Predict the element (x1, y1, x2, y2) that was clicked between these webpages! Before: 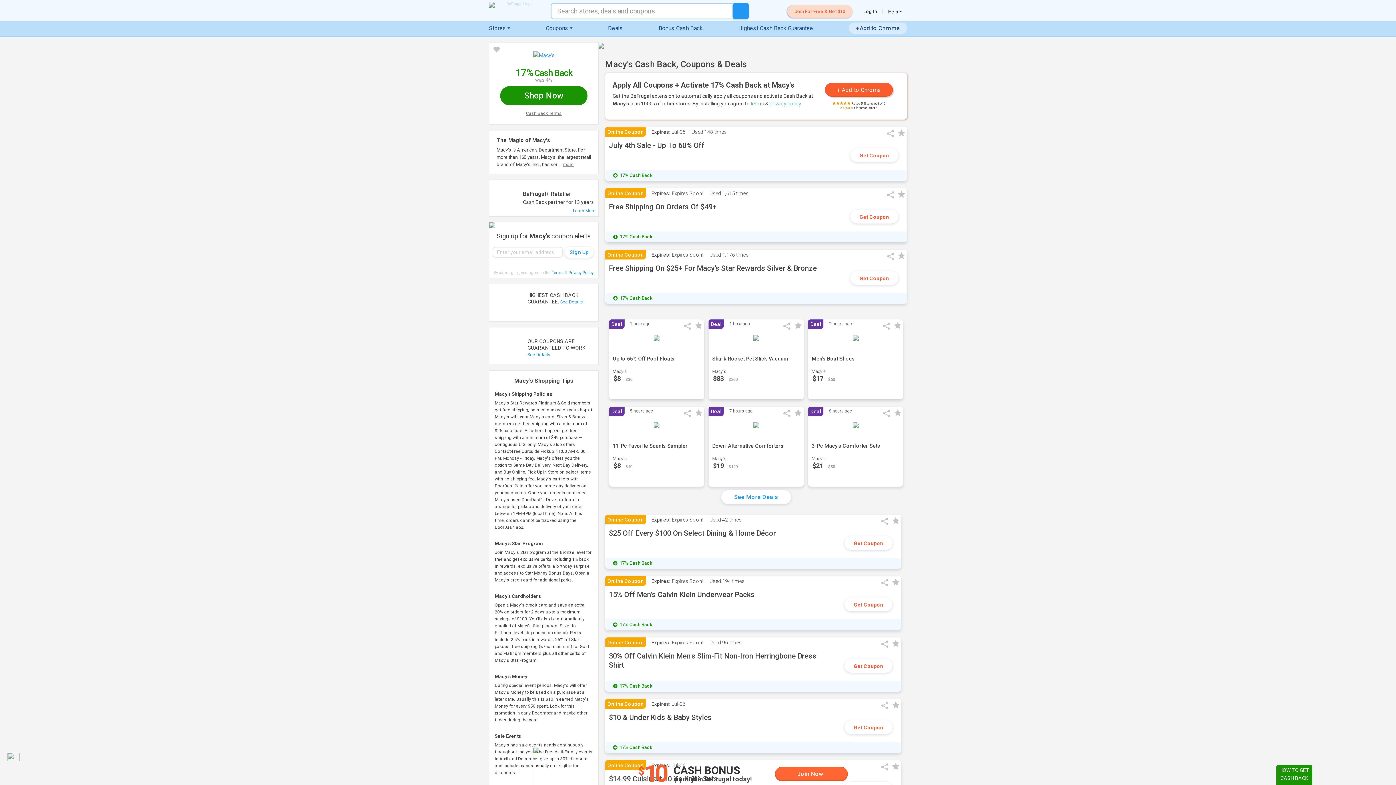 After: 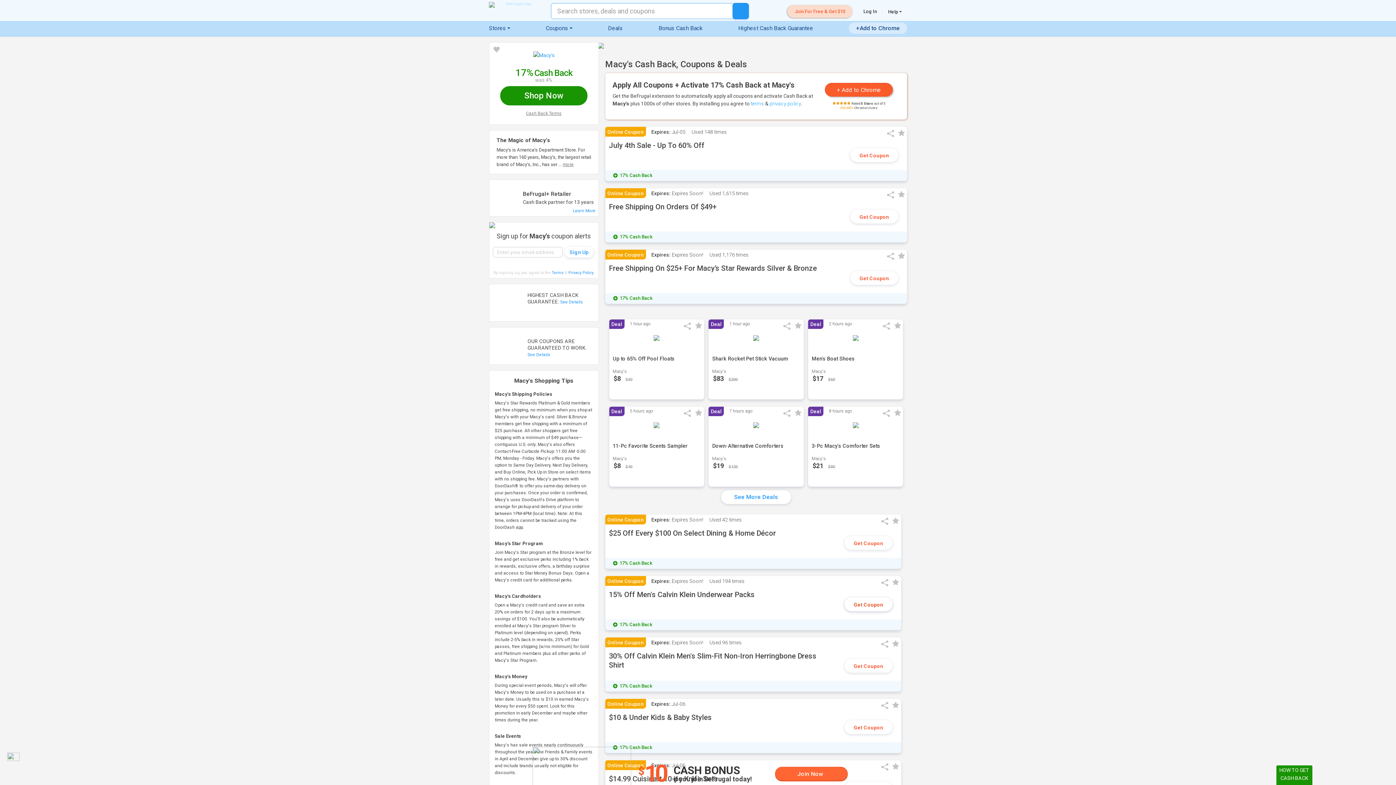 Action: bbox: (844, 597, 892, 611) label: Get Coupon